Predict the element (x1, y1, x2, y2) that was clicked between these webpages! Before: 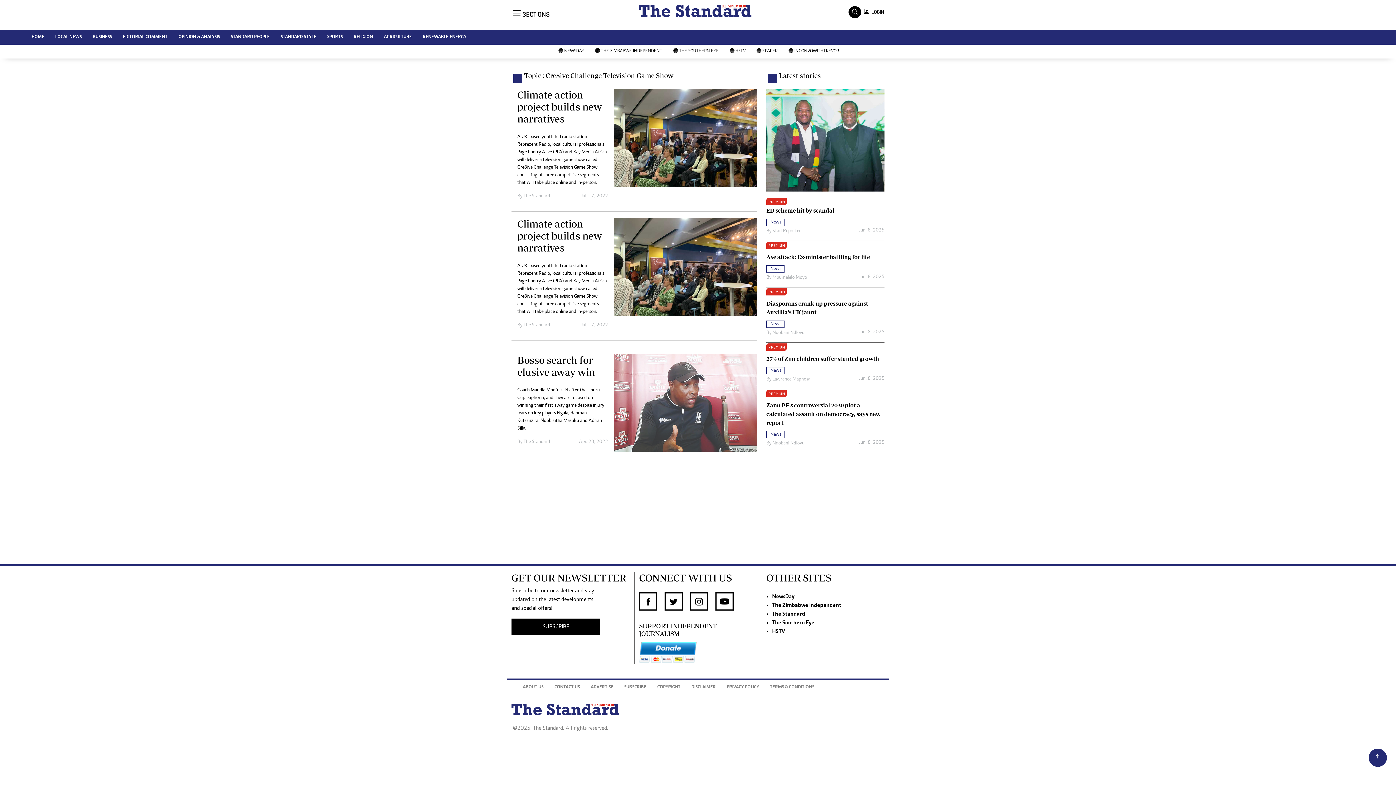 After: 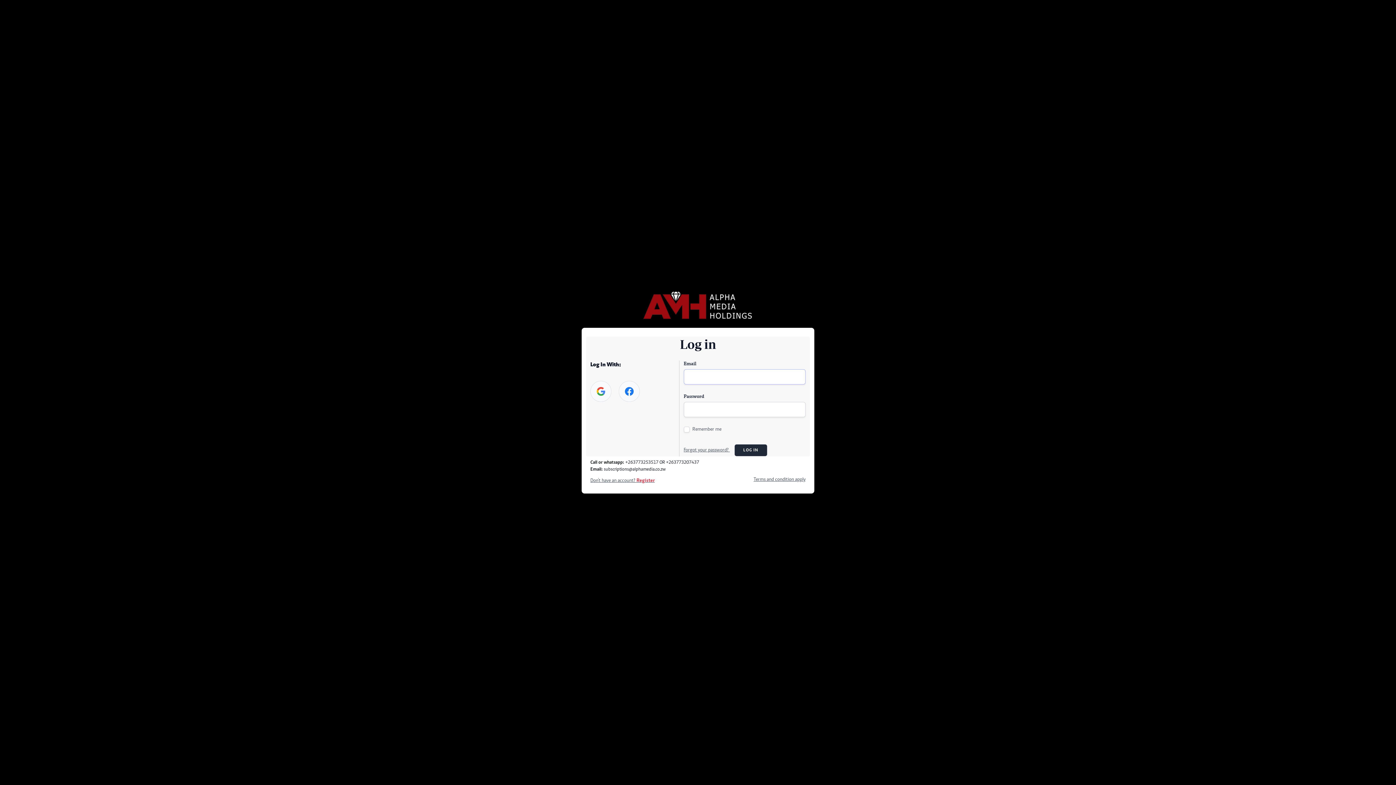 Action: bbox: (766, 351, 884, 363) label: 27% of Zim children suffer stunted growth